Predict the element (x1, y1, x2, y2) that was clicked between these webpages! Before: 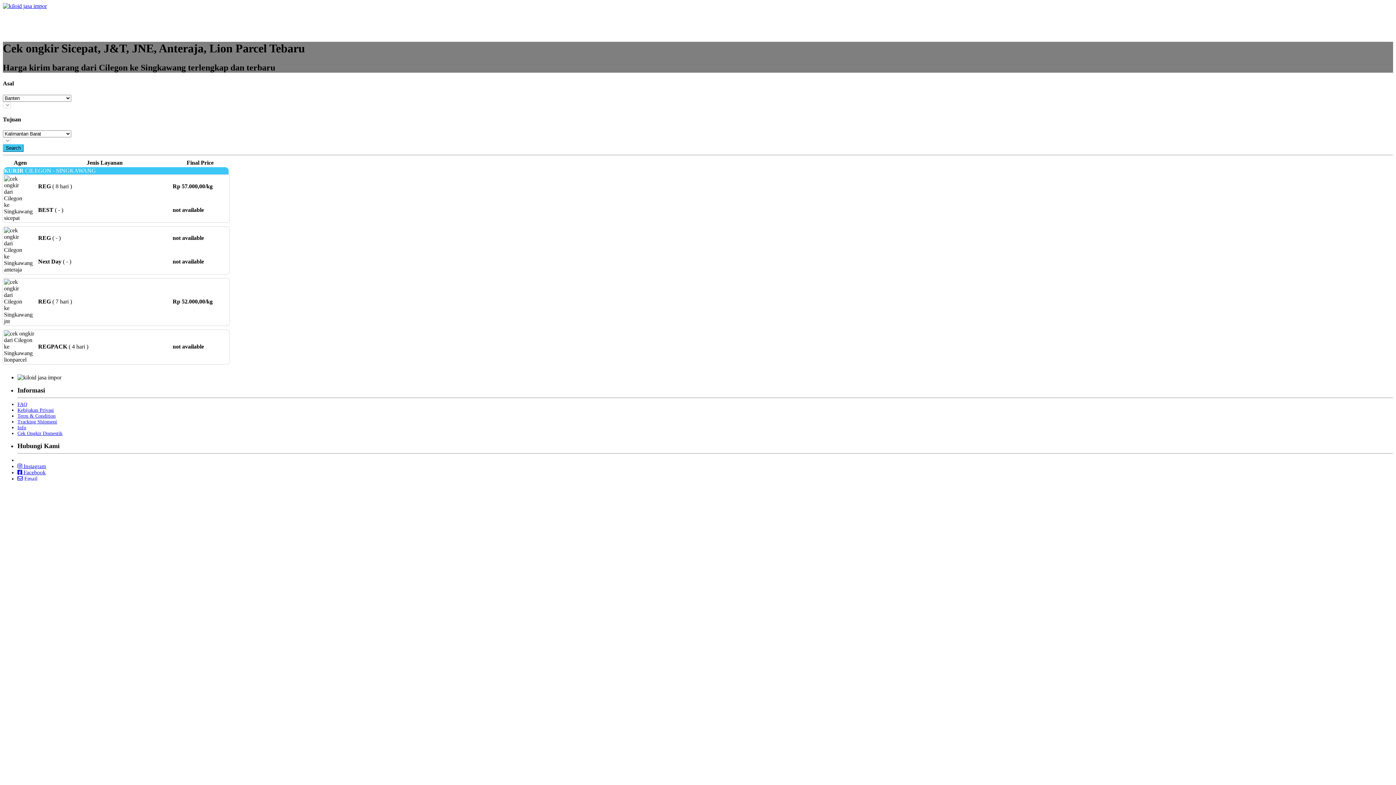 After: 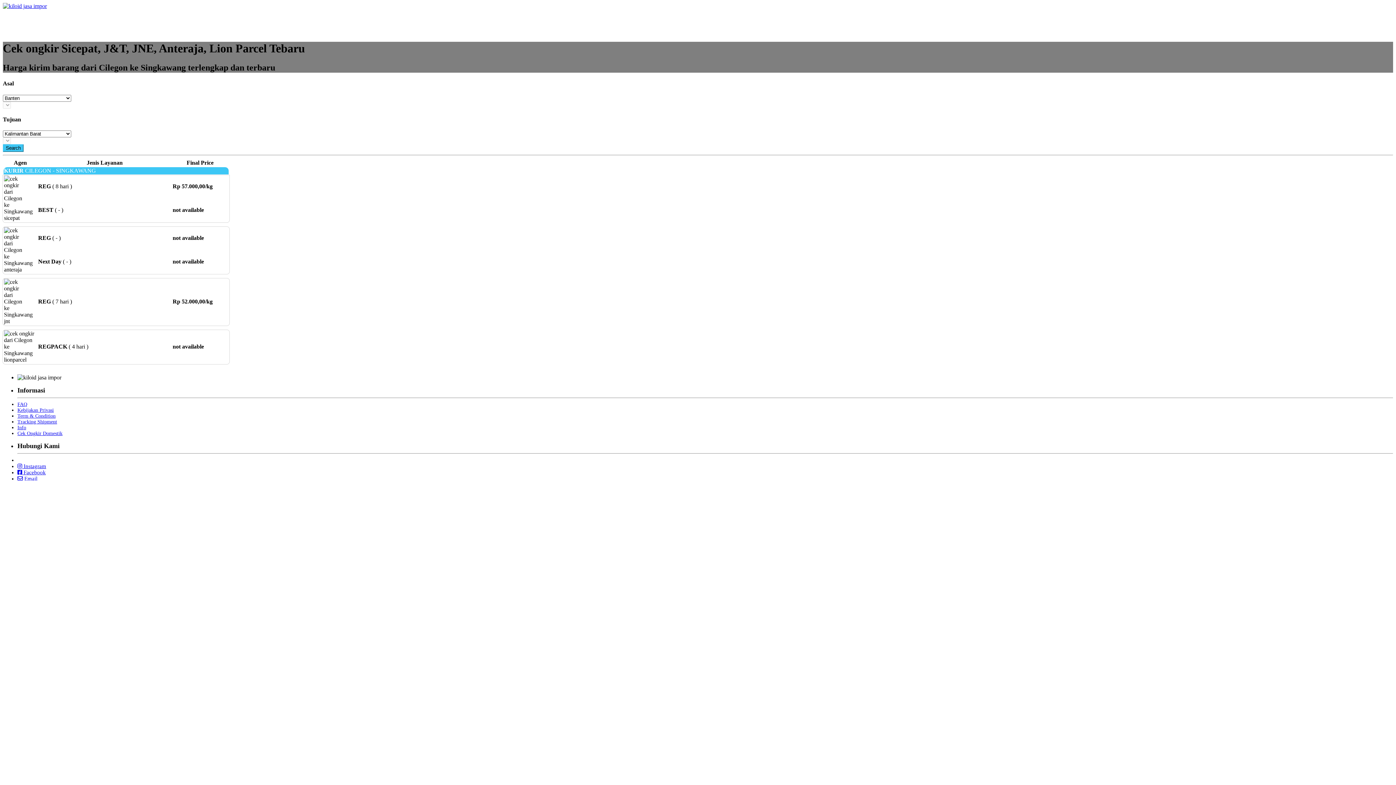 Action: bbox: (17, 463, 46, 469) label:  Instagram